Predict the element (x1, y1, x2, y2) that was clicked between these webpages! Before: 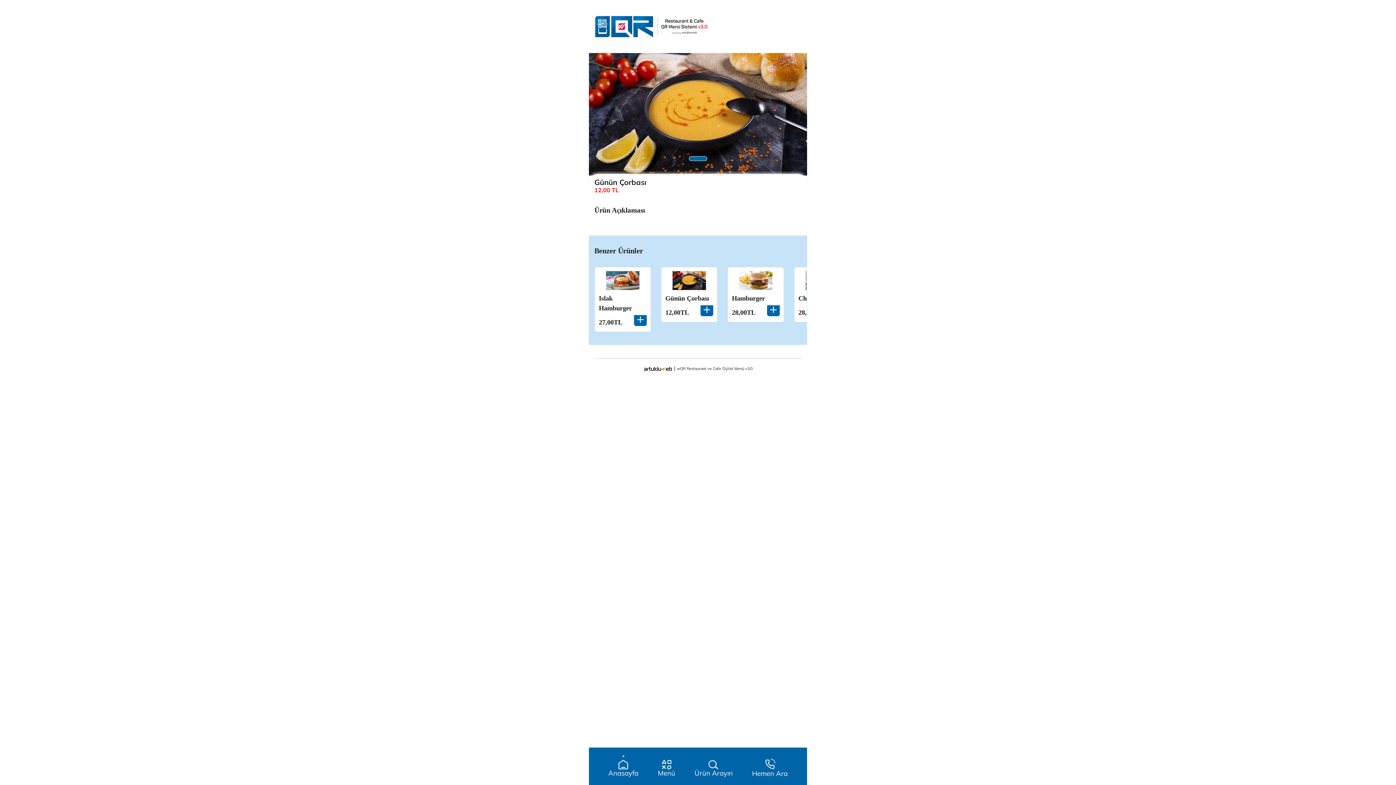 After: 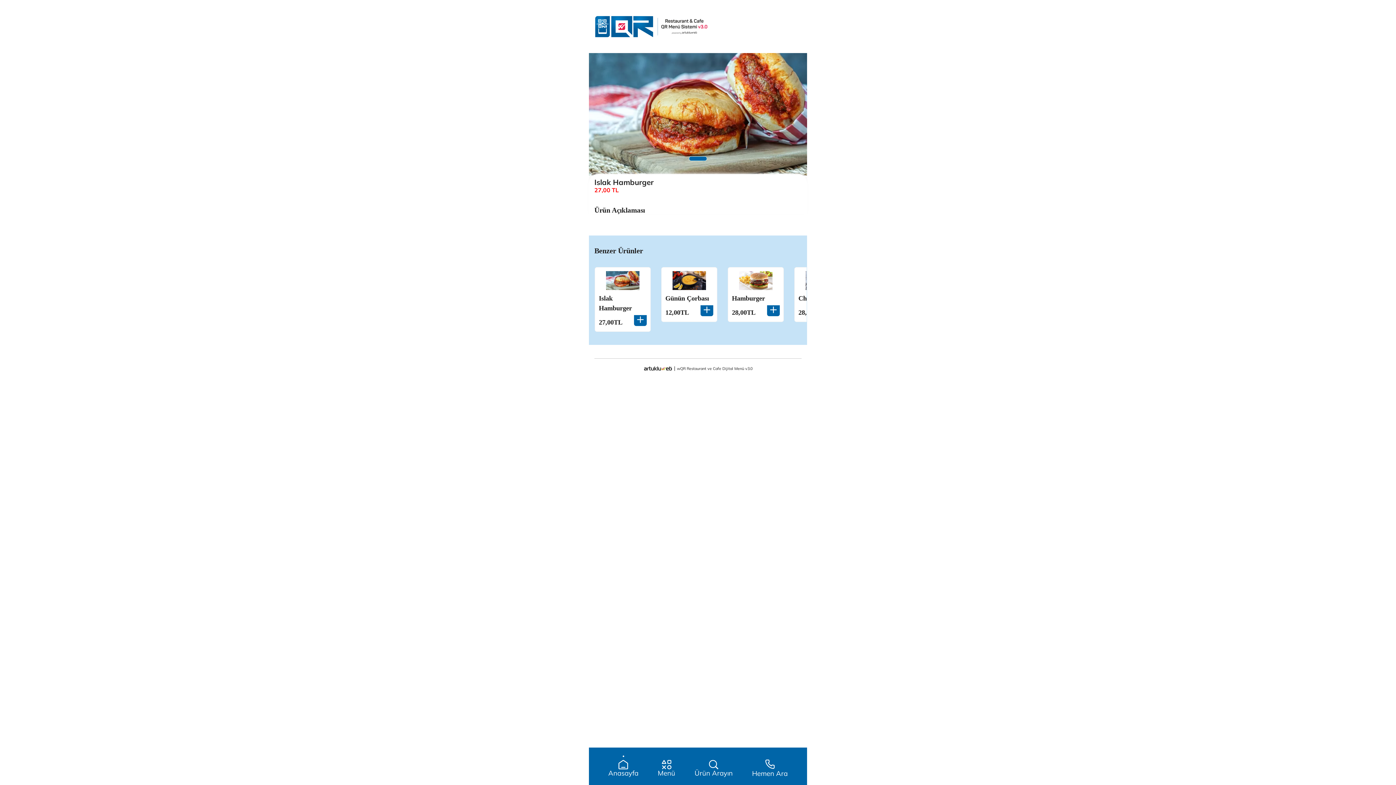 Action: bbox: (634, 315, 646, 328)